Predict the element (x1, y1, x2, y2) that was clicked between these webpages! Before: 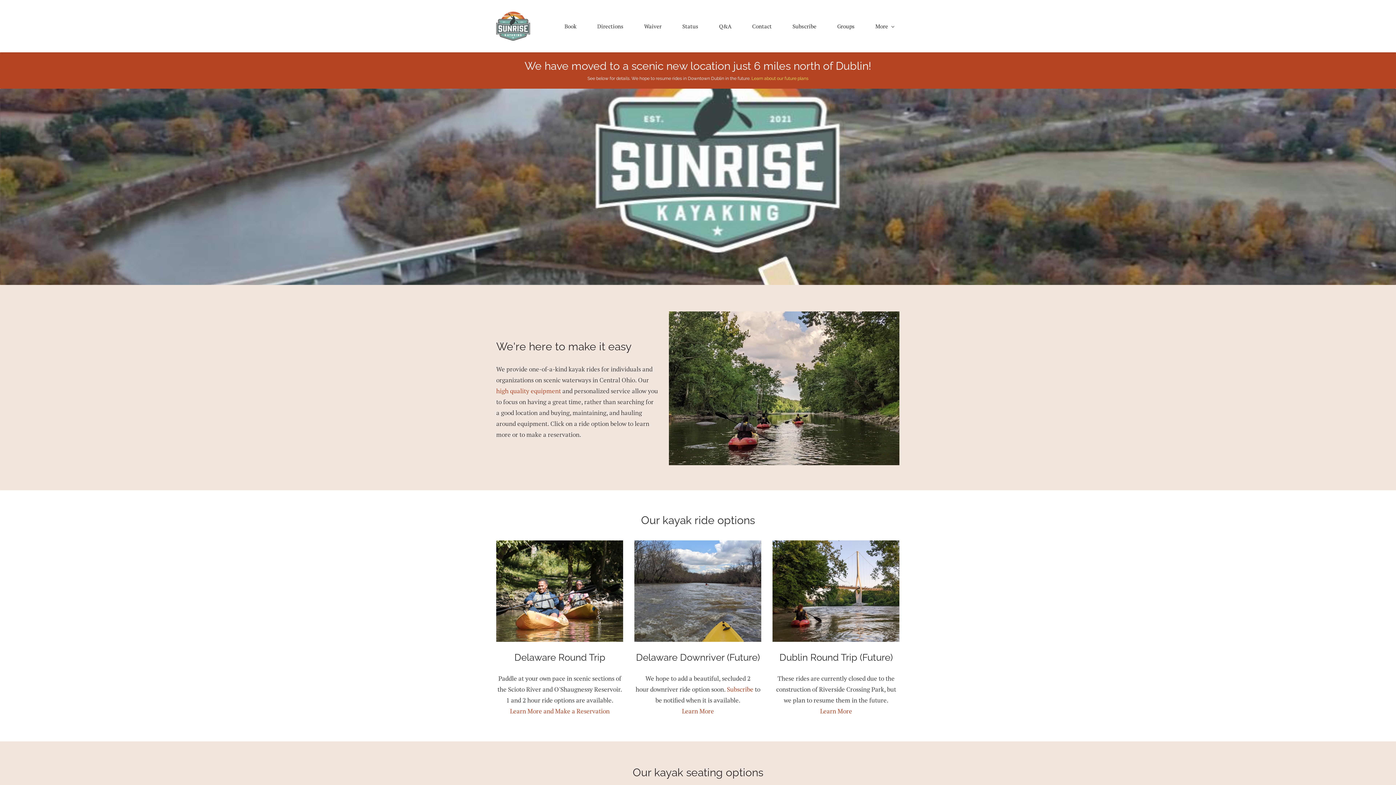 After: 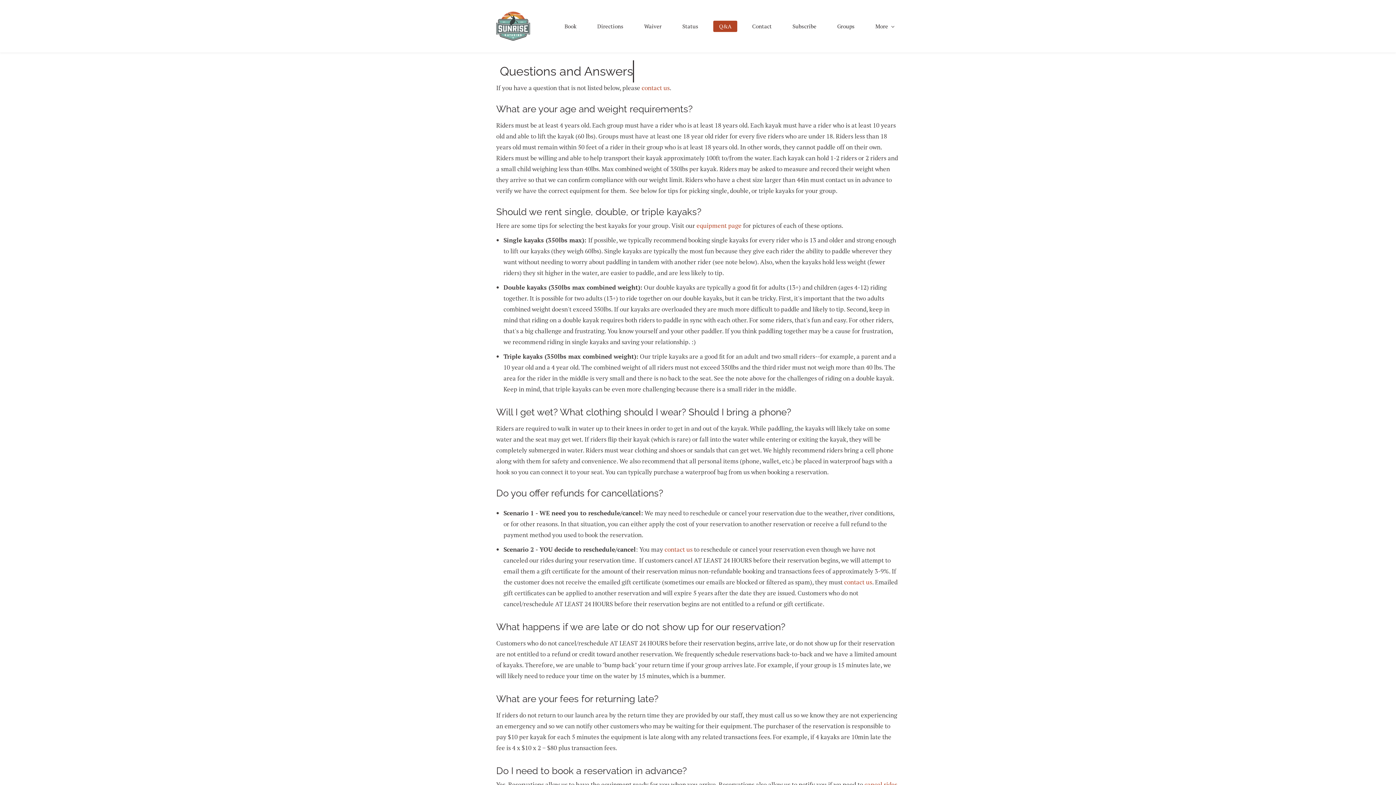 Action: bbox: (713, 20, 737, 31) label: Q&A